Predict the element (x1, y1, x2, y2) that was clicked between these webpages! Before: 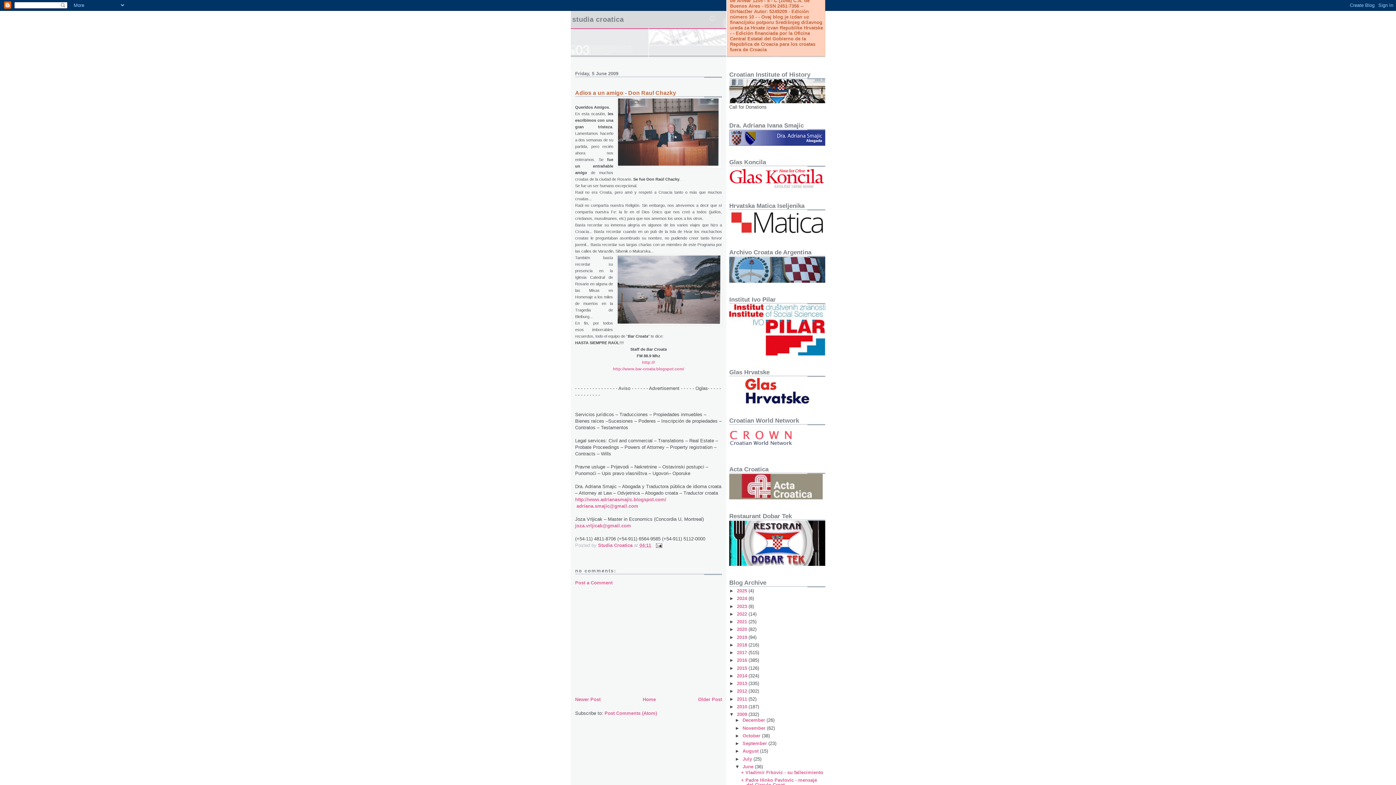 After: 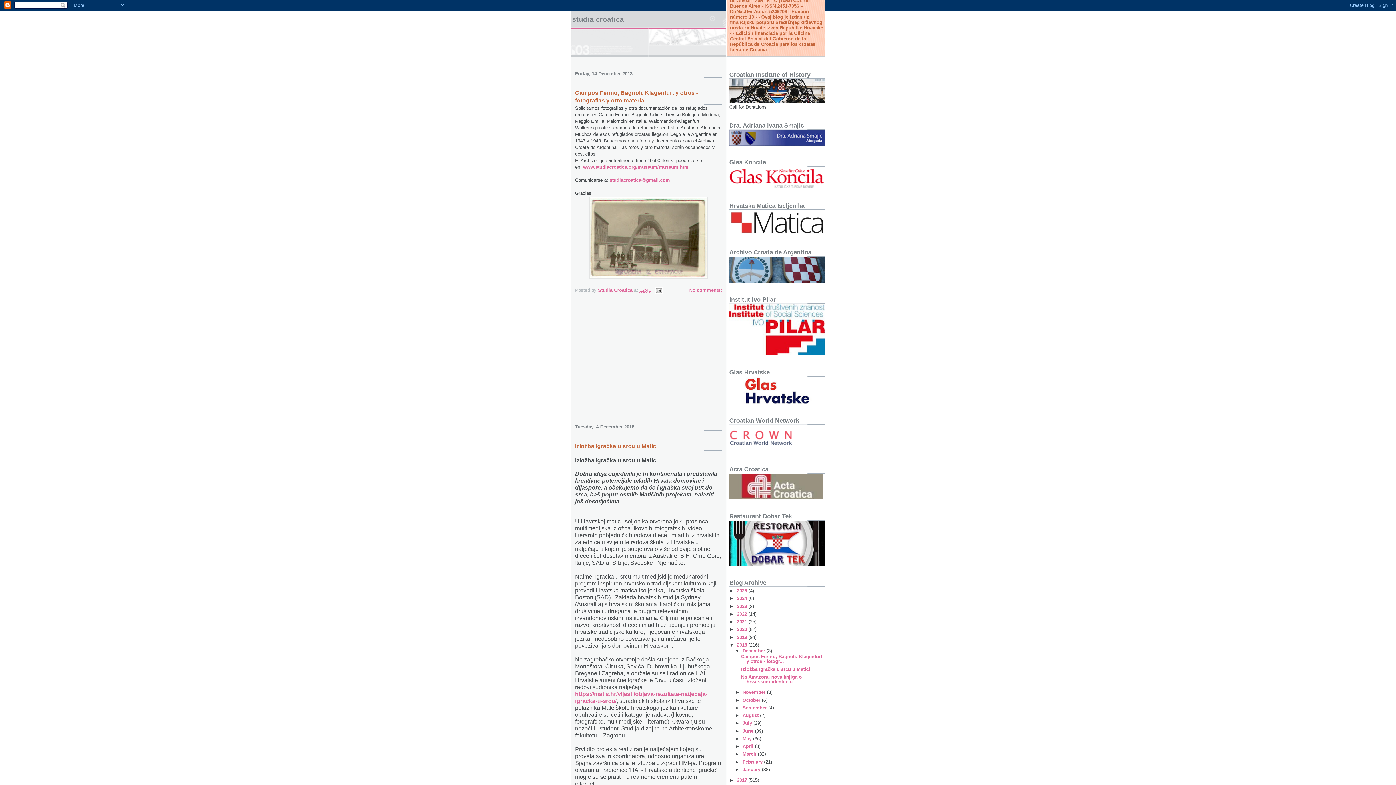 Action: label: 2018  bbox: (737, 642, 748, 647)